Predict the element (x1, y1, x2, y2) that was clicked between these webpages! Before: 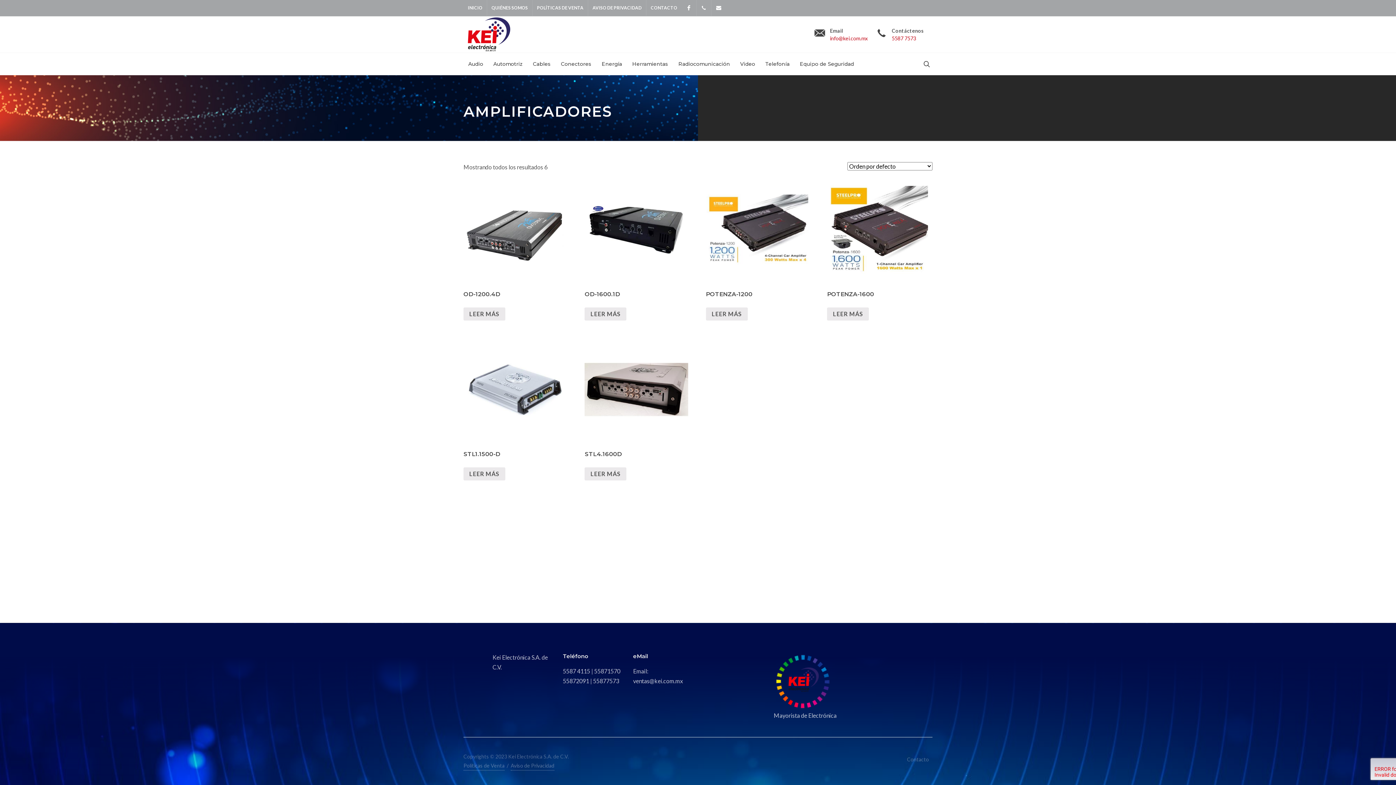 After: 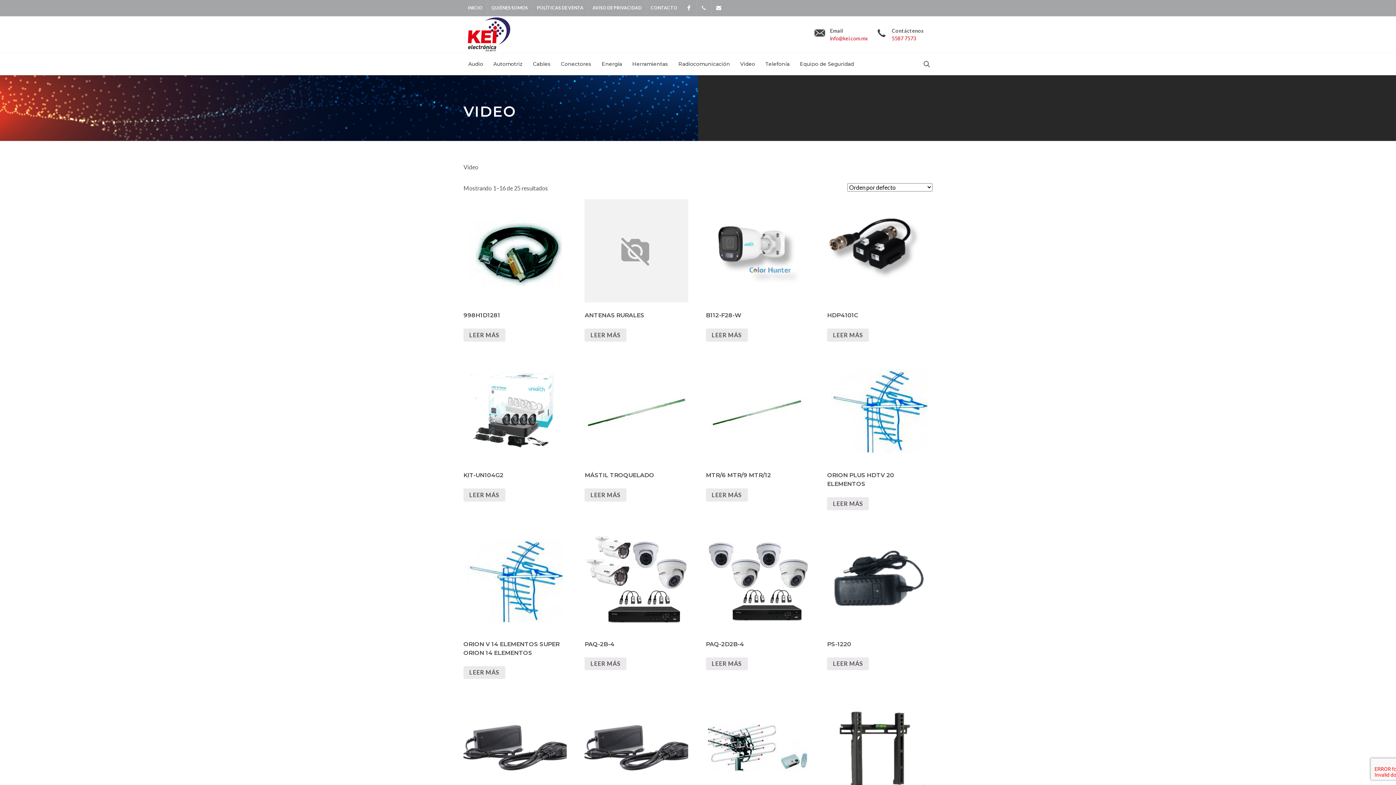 Action: label: Video bbox: (735, 53, 760, 74)